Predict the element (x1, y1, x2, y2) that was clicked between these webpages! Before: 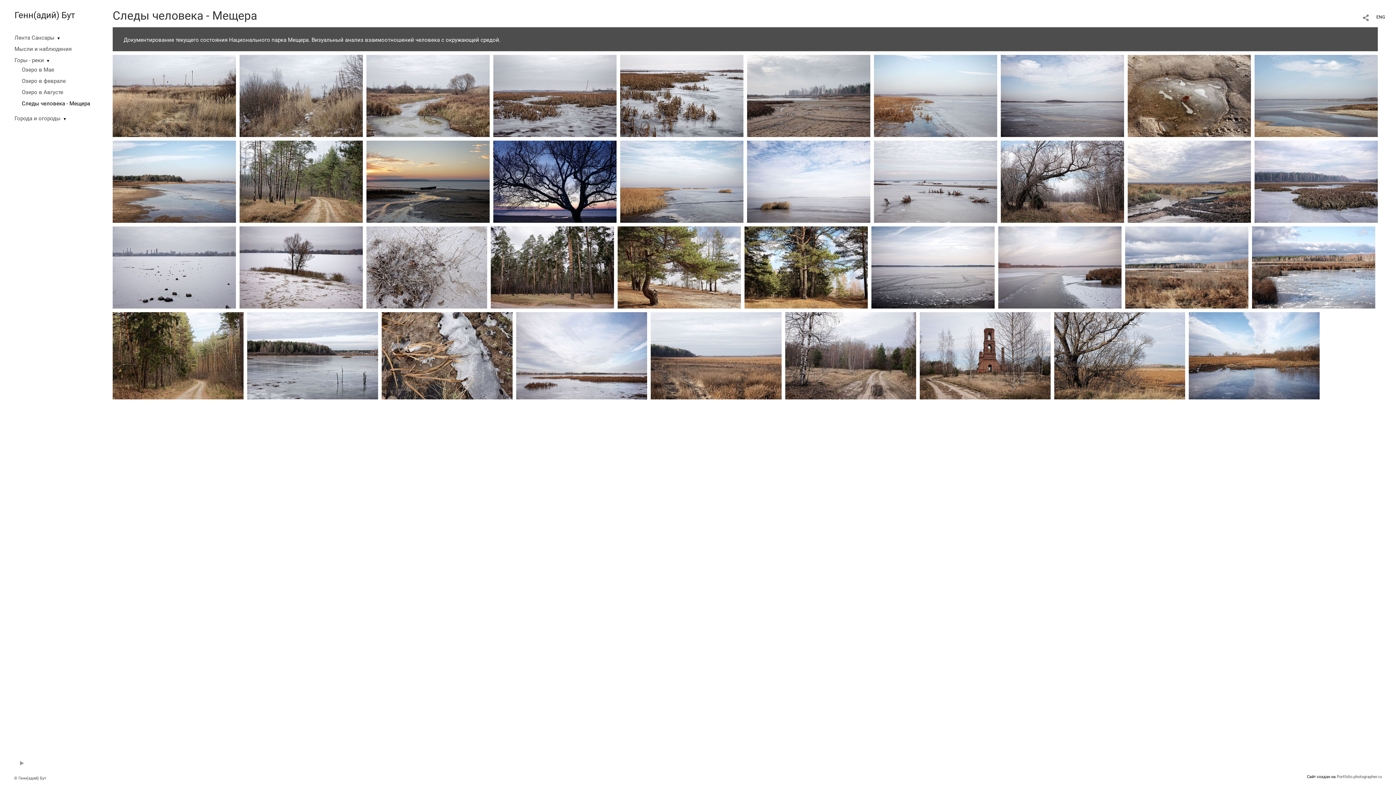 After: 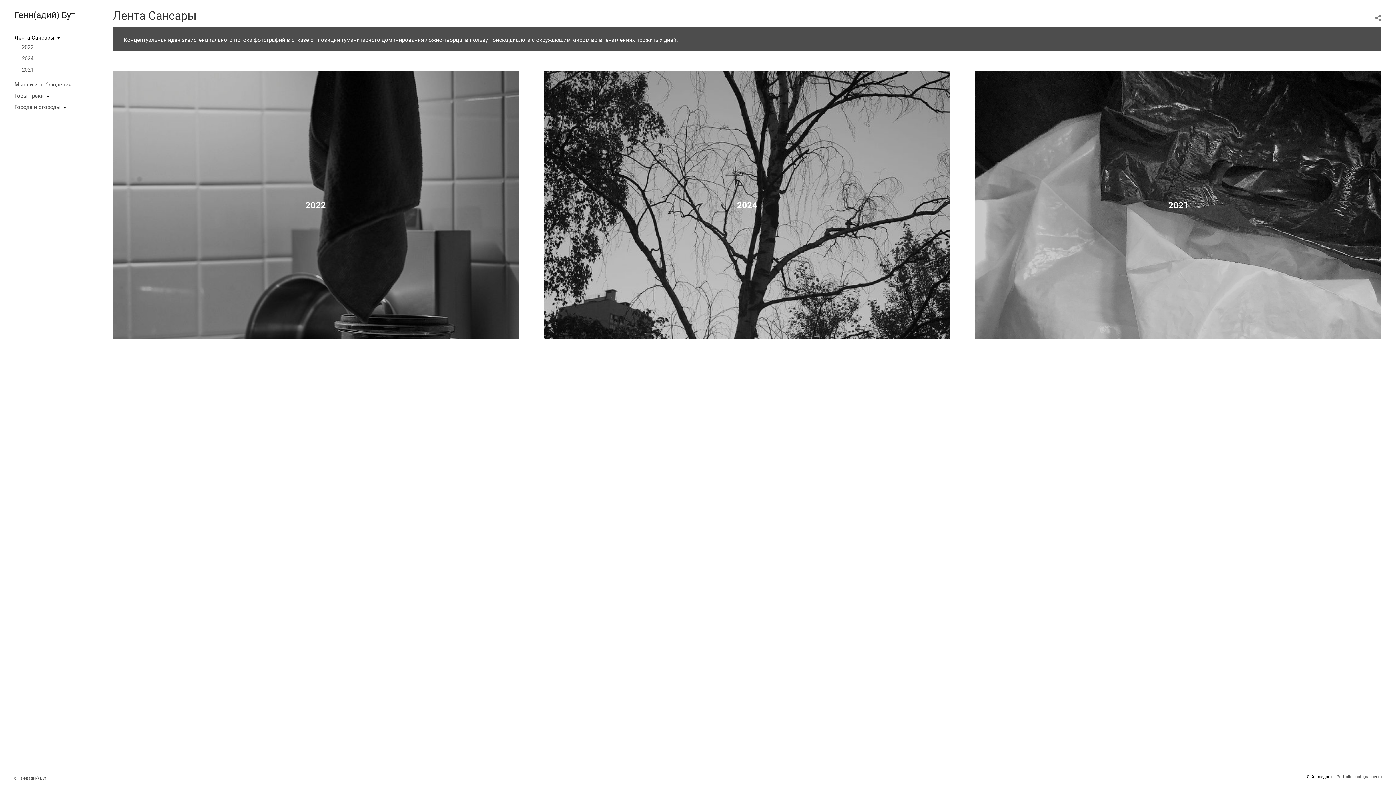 Action: label: Лента Сансары bbox: (14, 34, 54, 41)